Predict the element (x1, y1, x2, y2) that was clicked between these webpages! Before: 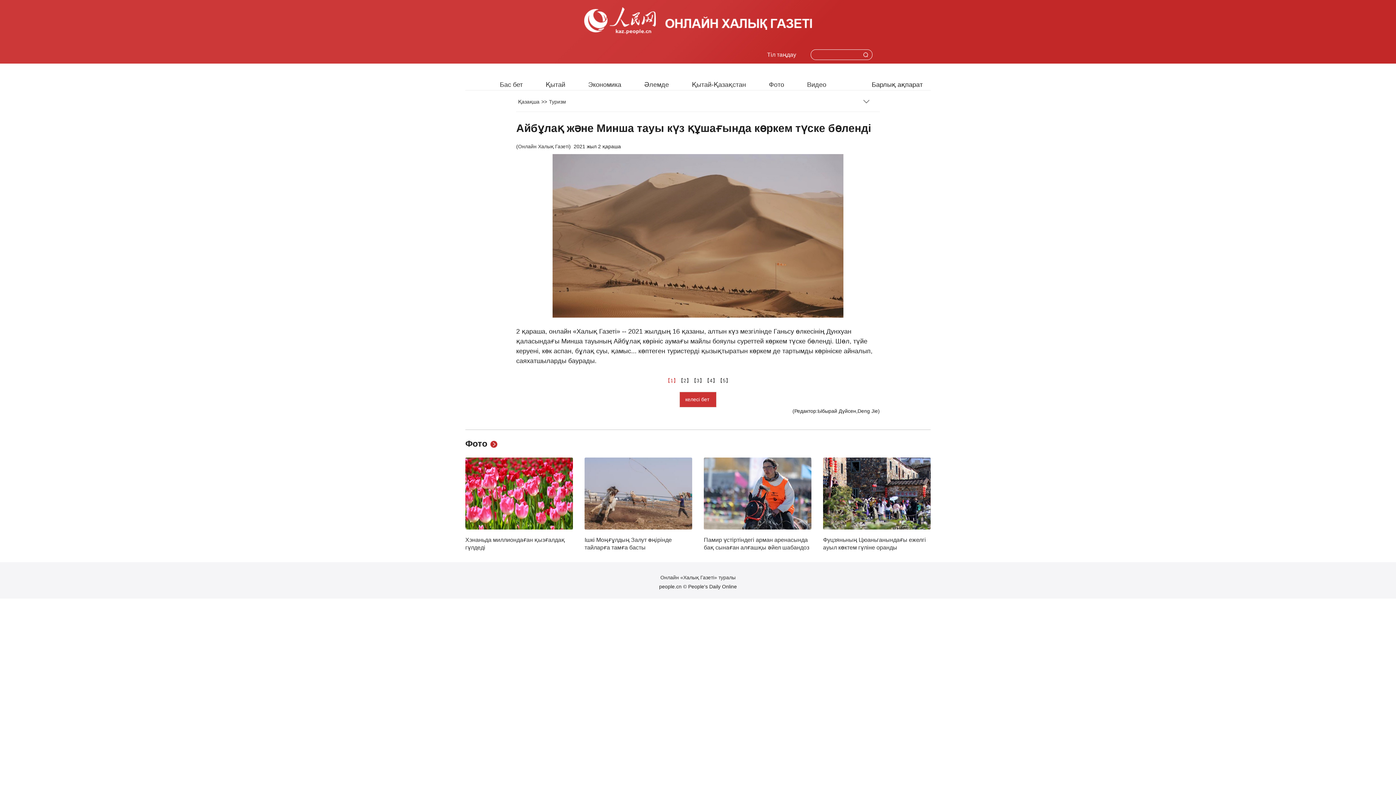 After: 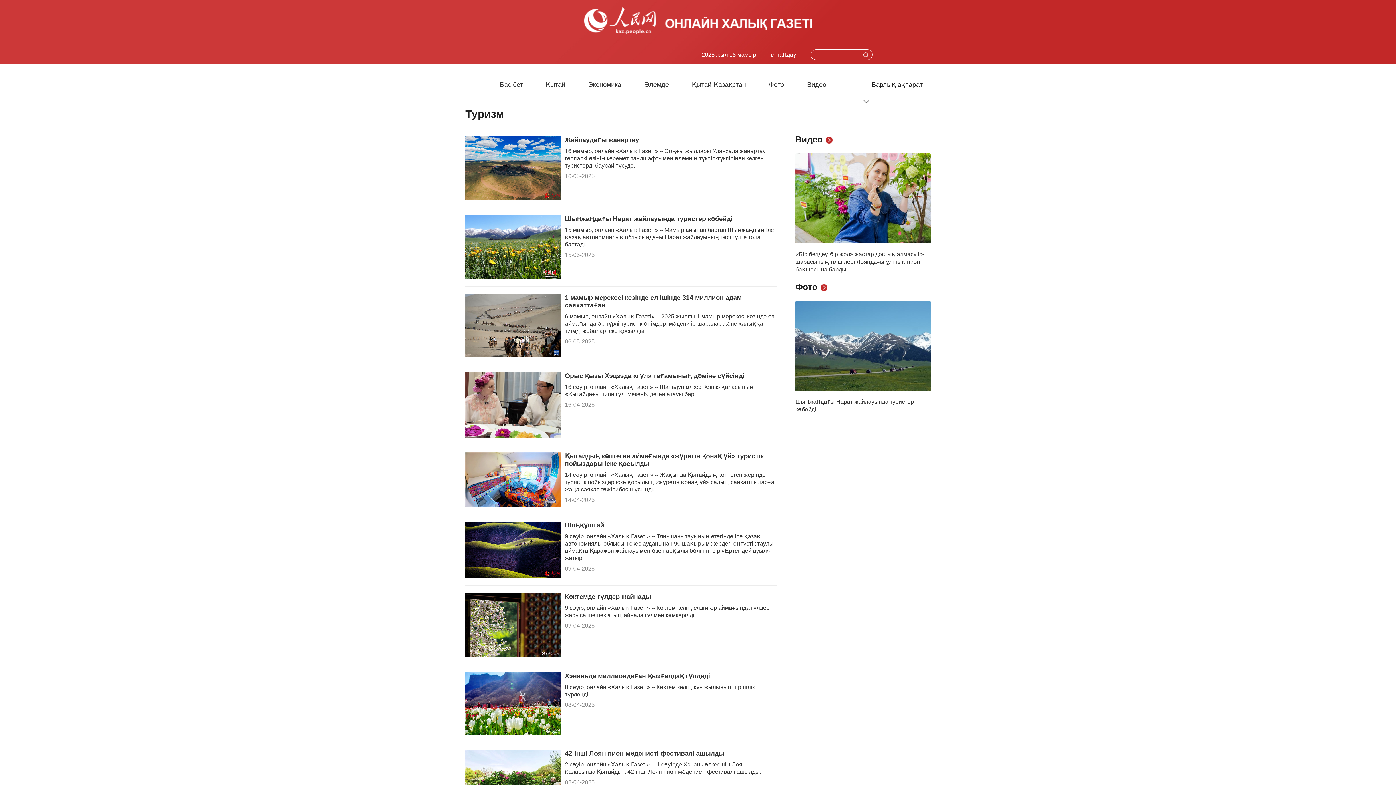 Action: bbox: (549, 98, 566, 104) label: Туризм